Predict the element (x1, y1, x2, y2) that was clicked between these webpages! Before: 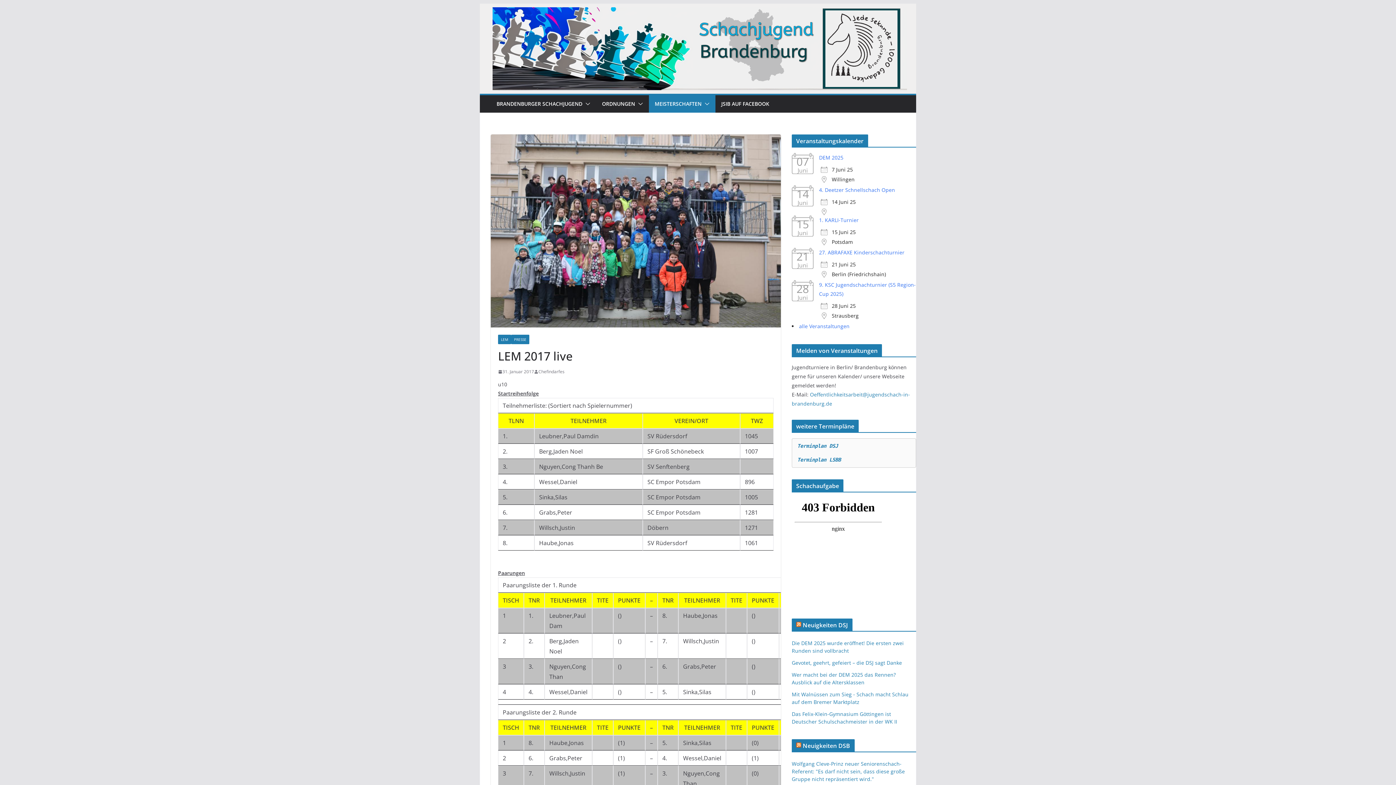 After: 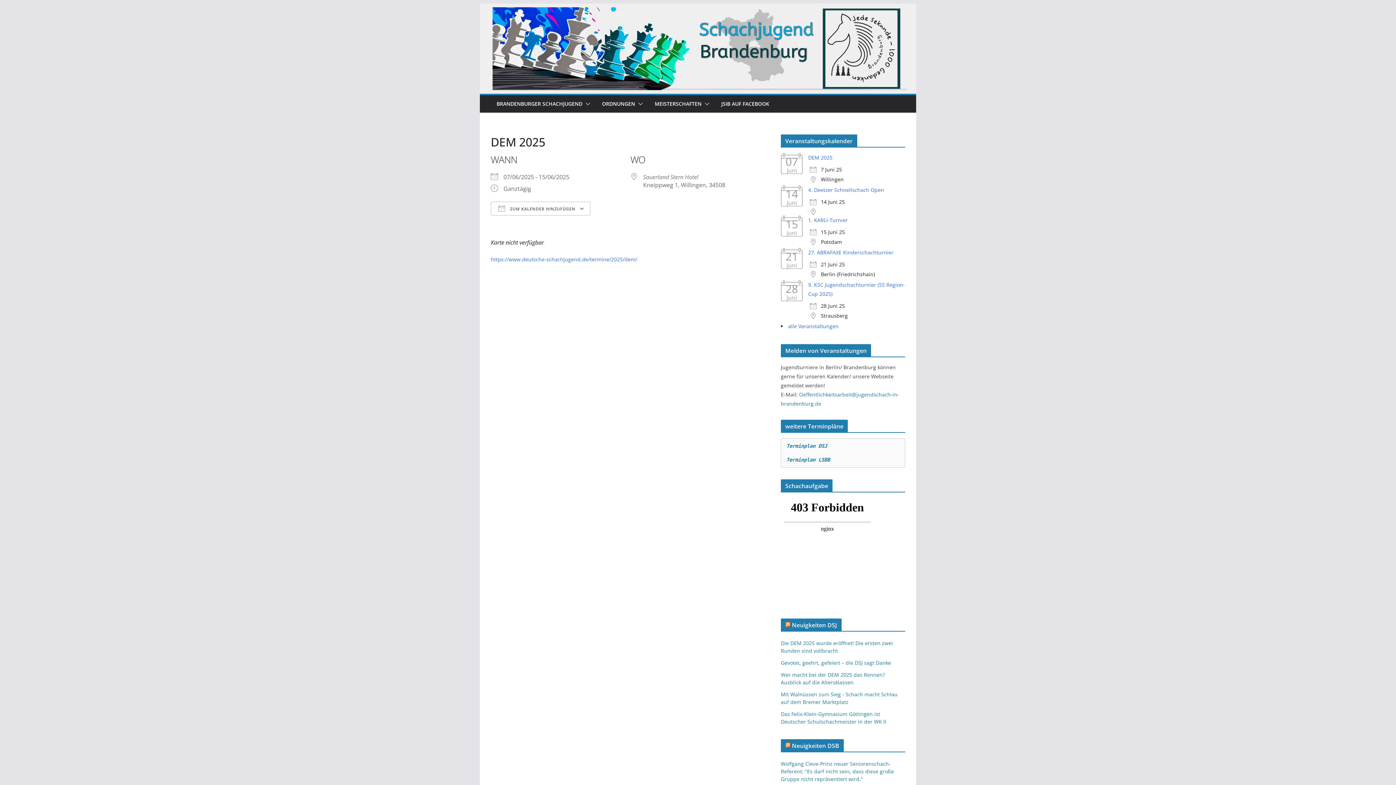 Action: label: DEM 2025 bbox: (819, 154, 843, 161)